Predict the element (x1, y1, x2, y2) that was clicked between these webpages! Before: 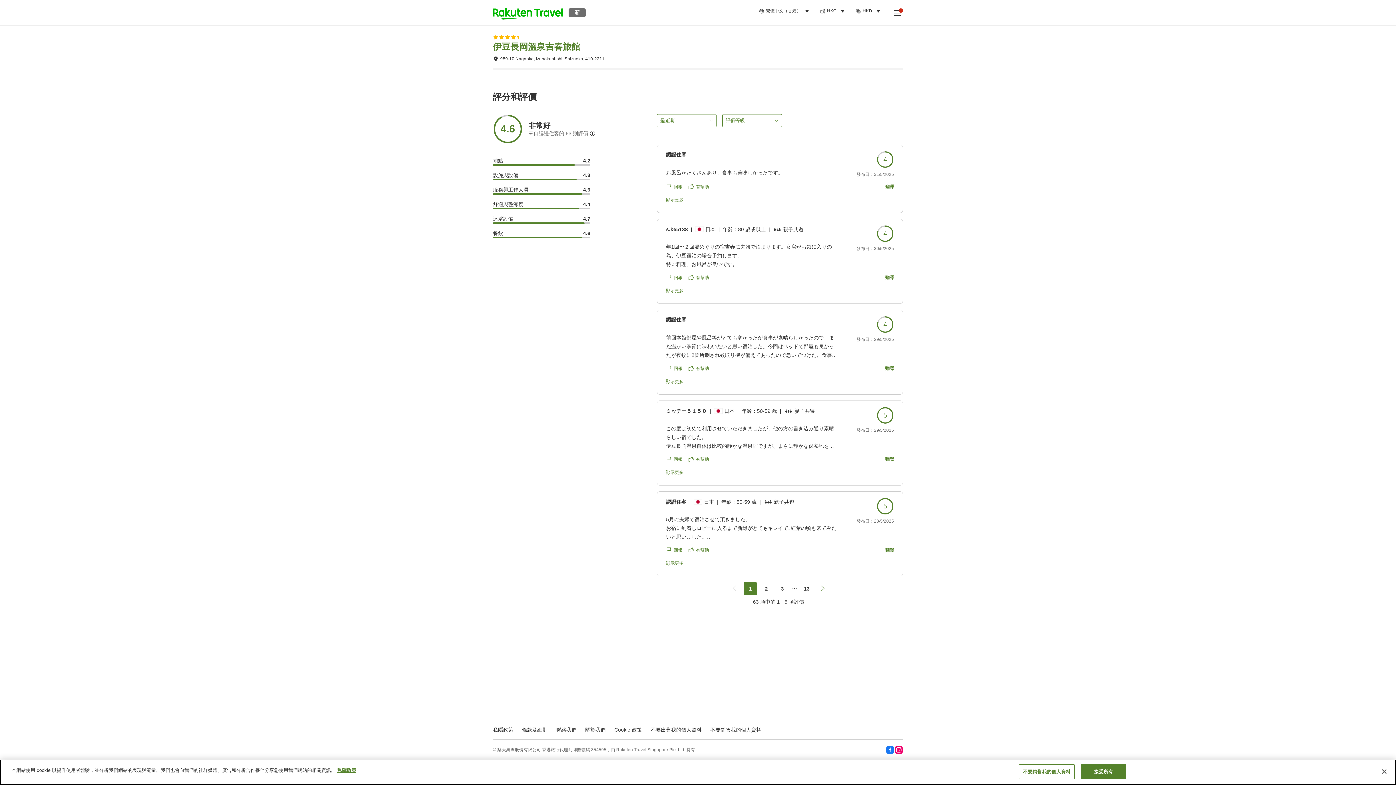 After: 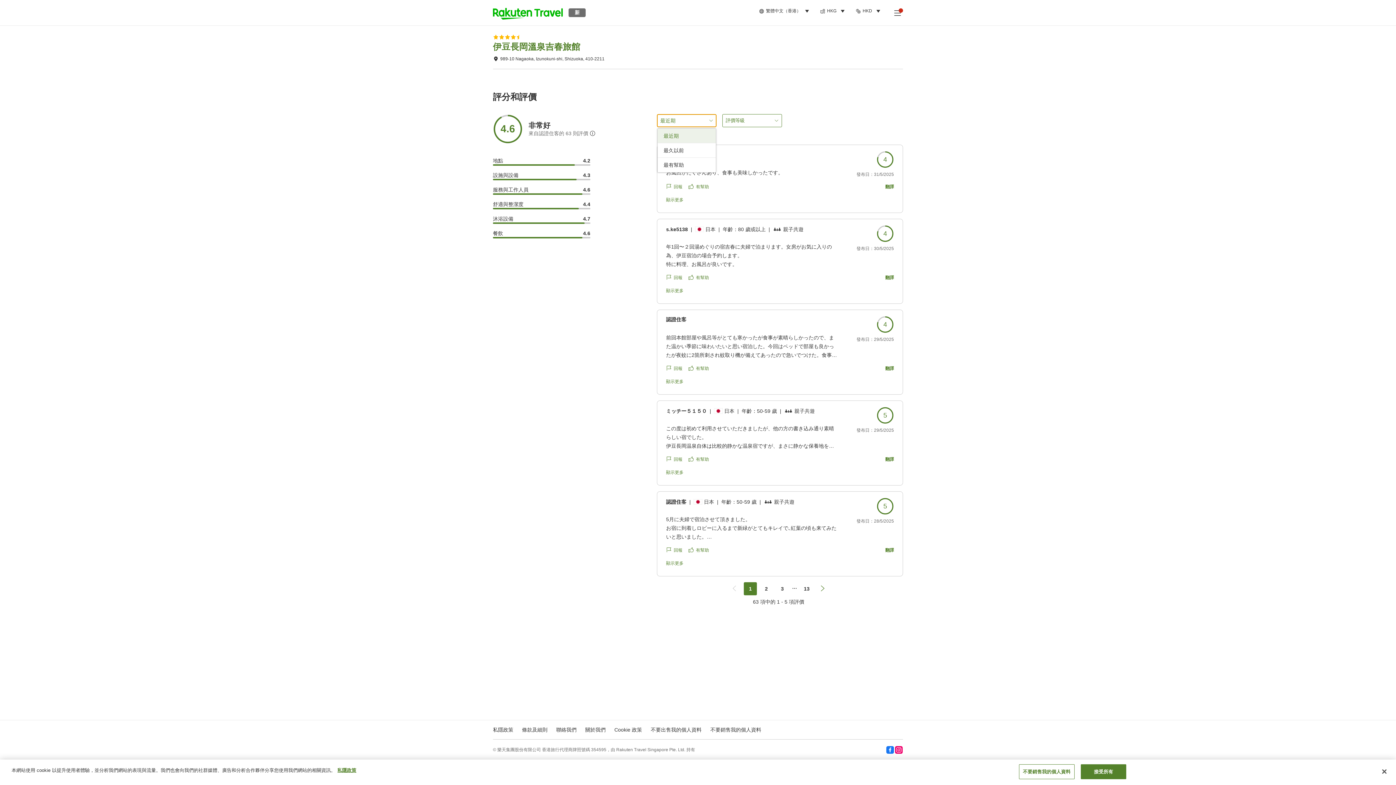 Action: bbox: (657, 114, 716, 126) label: 最近期